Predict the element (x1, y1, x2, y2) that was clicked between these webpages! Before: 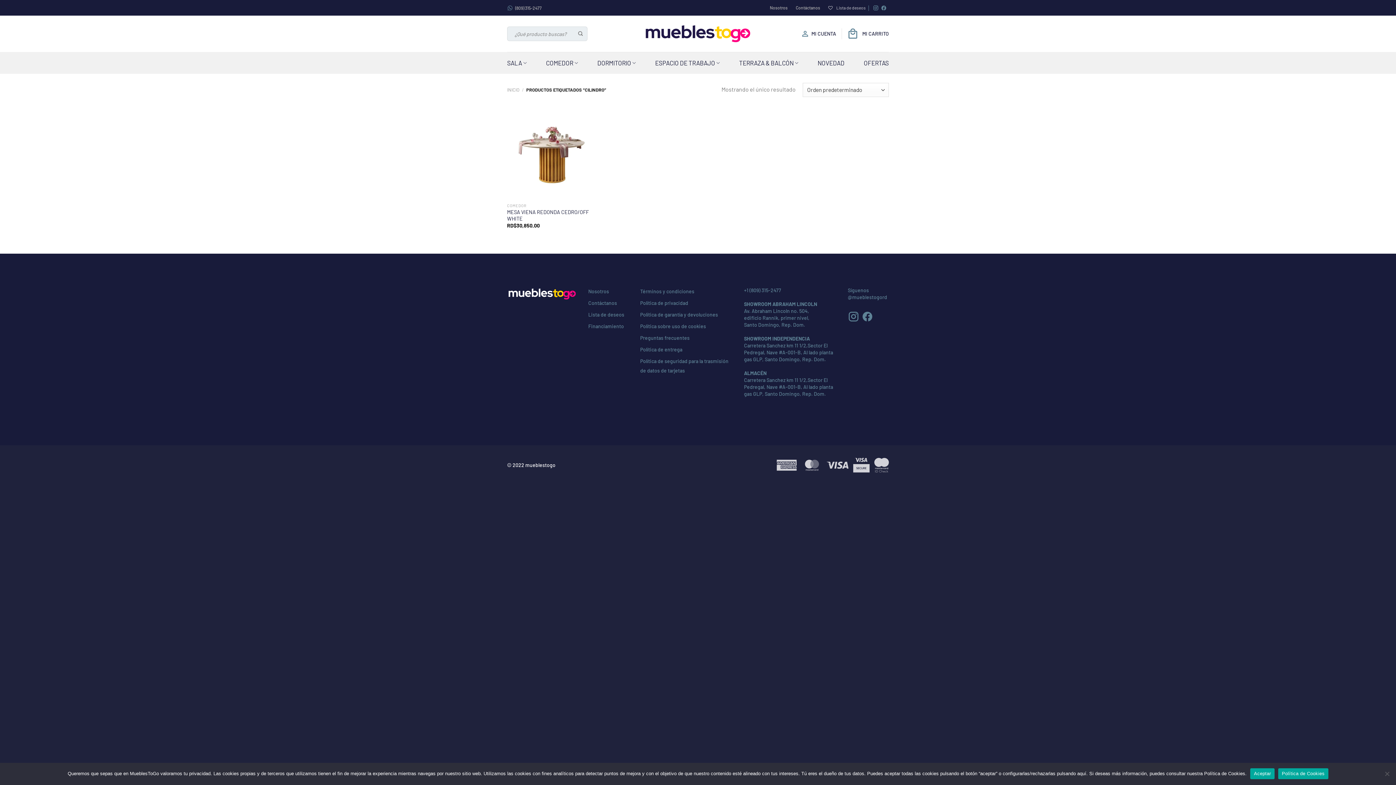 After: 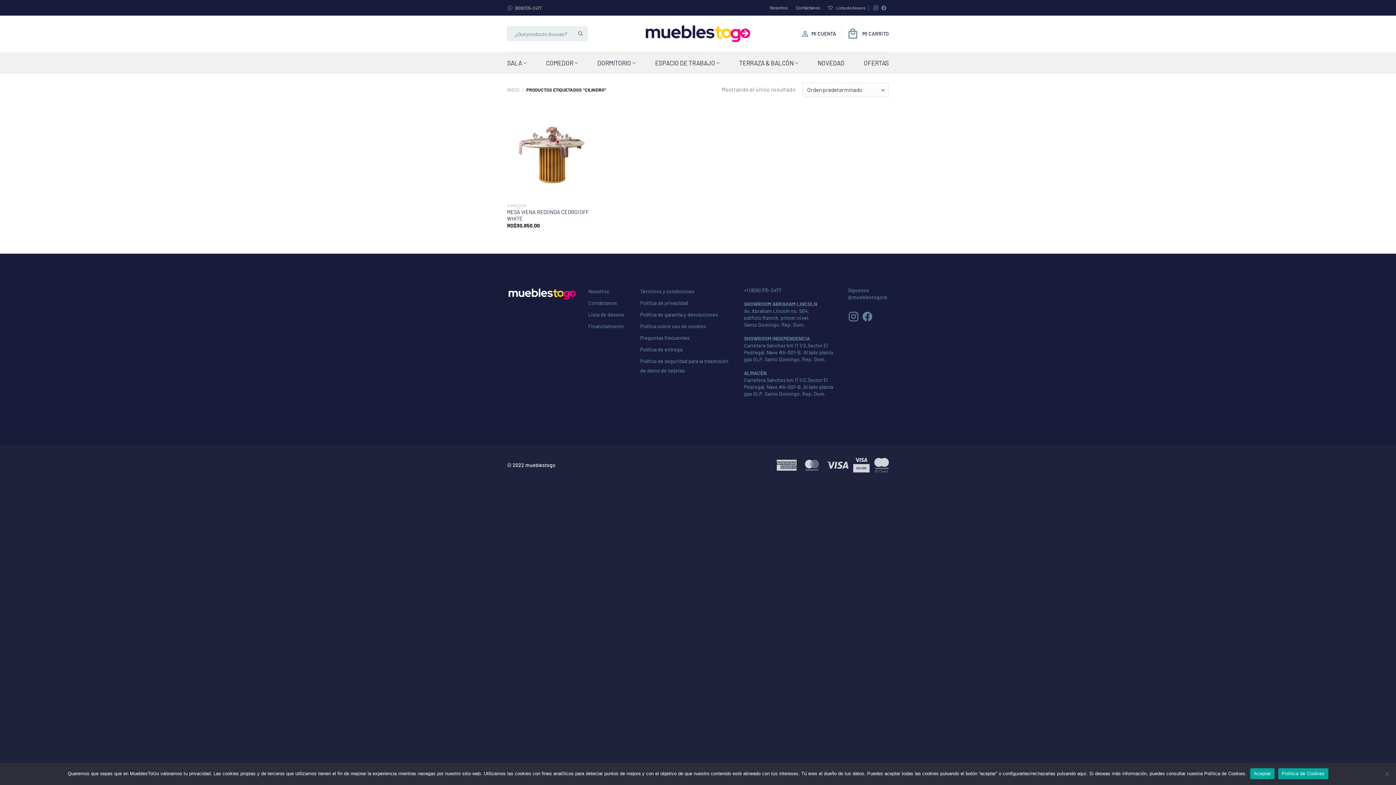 Action: label: (809) 315-2477 bbox: (507, 3, 541, 12)